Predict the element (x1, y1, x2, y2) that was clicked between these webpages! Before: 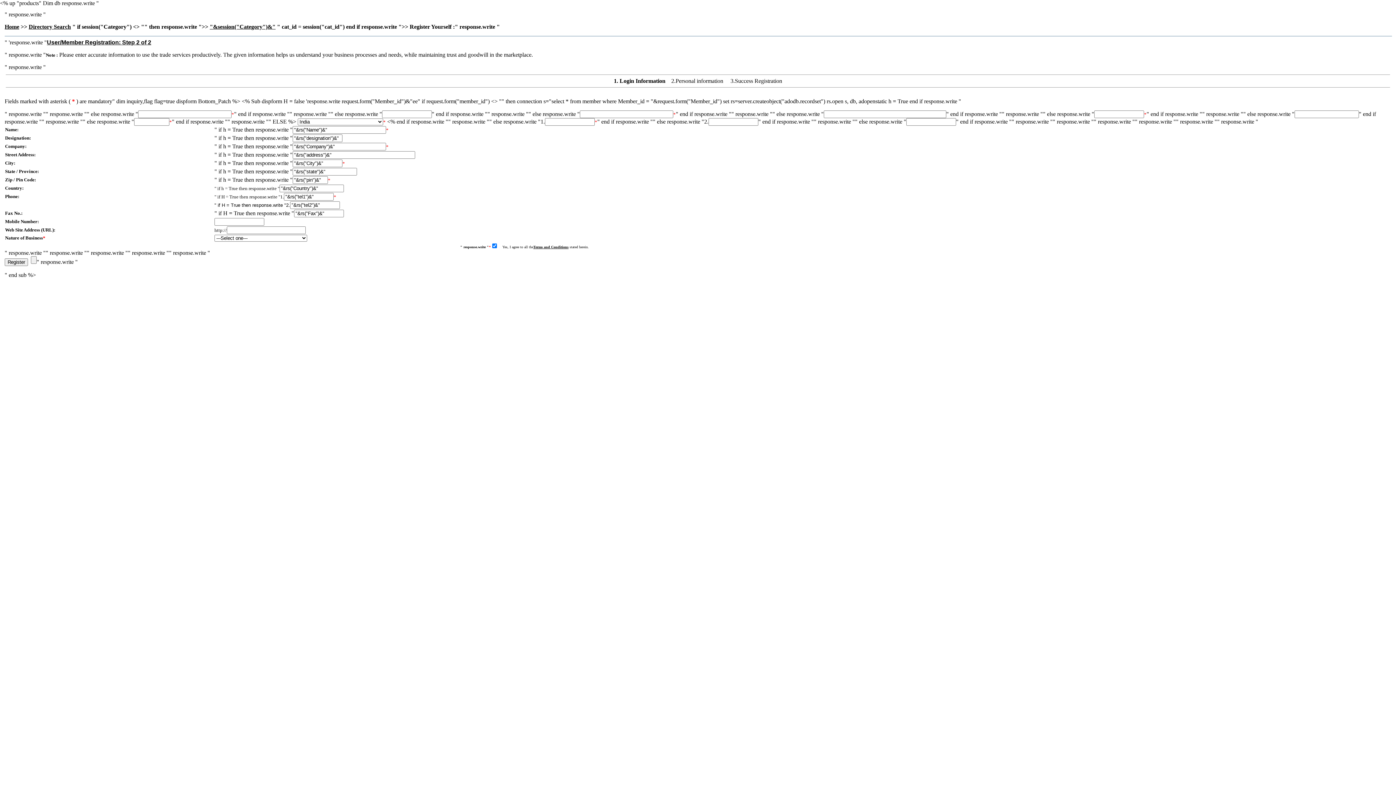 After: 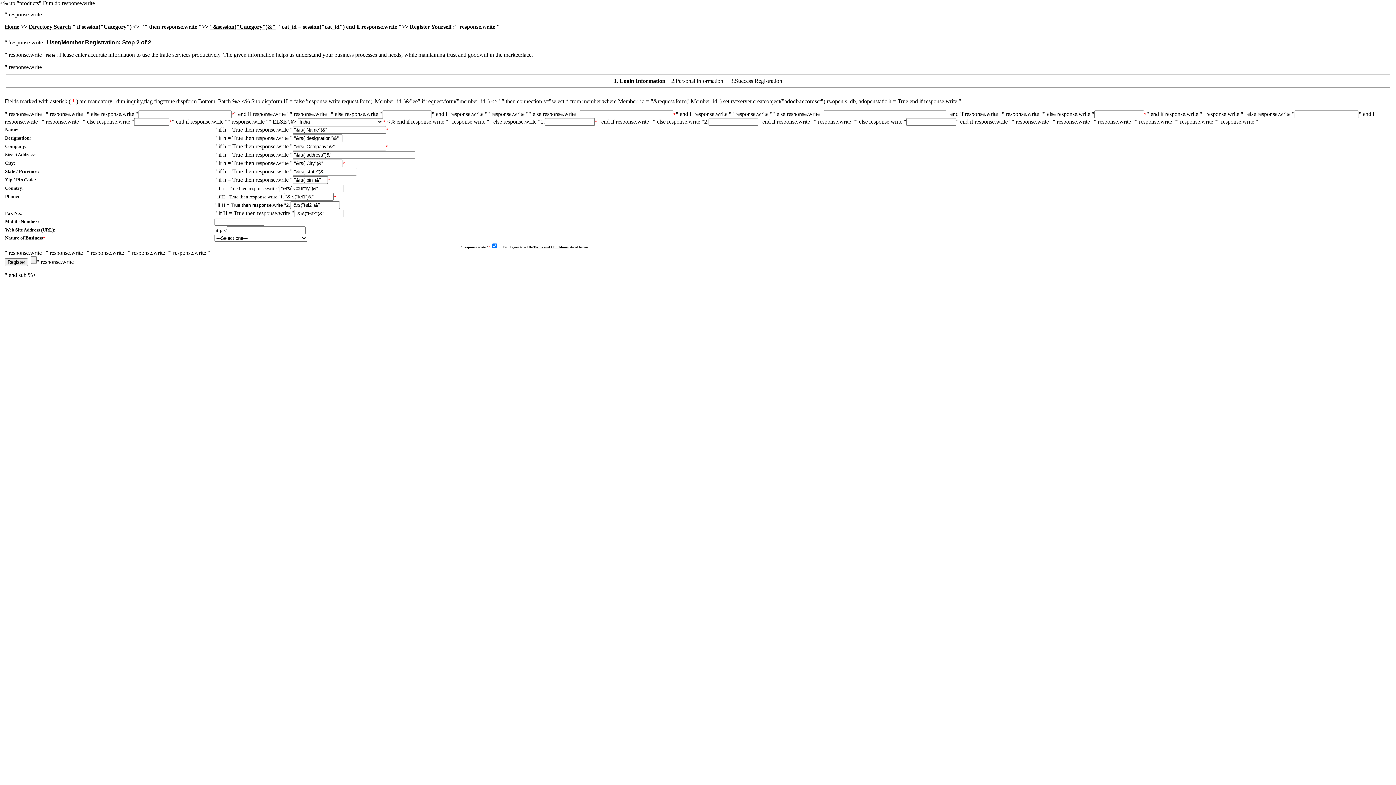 Action: bbox: (533, 245, 568, 249) label: Terms and Conditions